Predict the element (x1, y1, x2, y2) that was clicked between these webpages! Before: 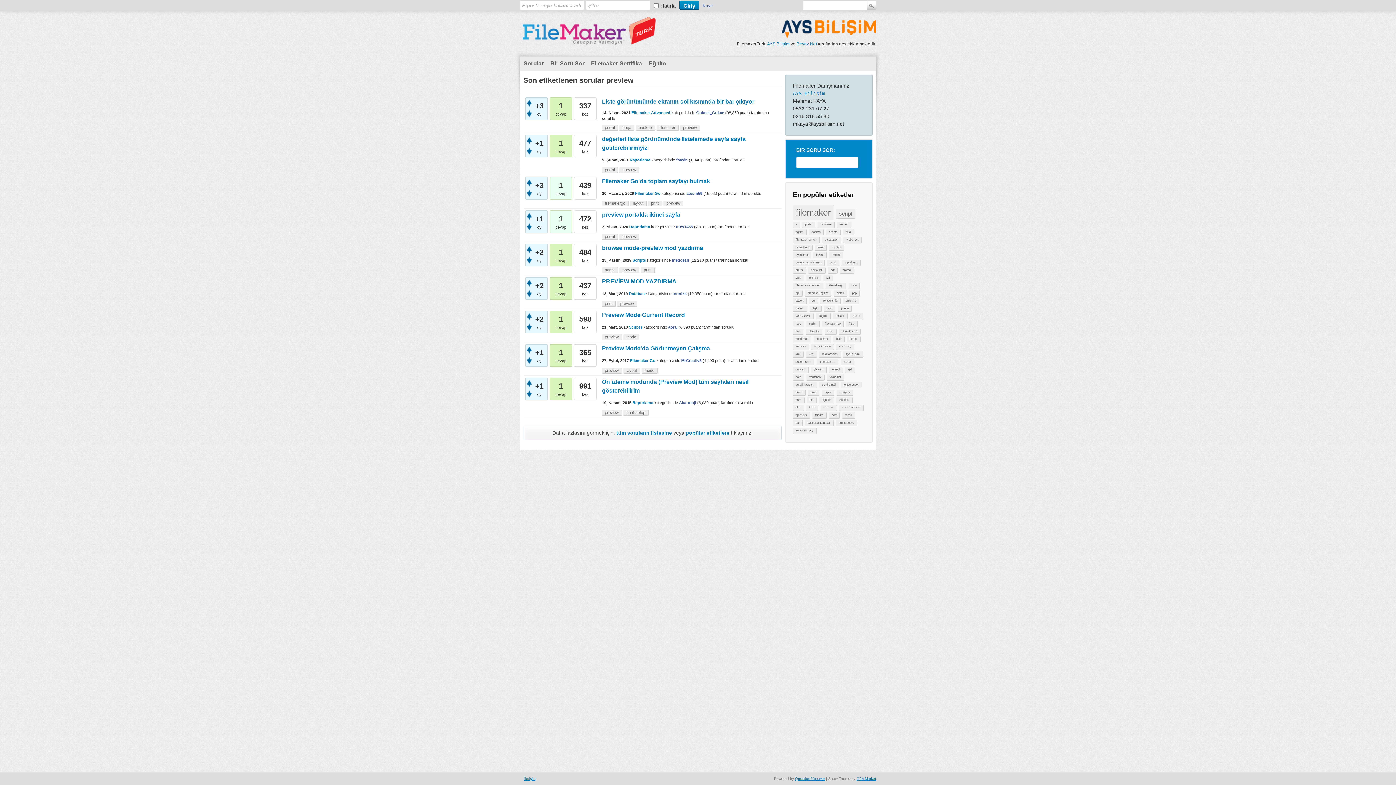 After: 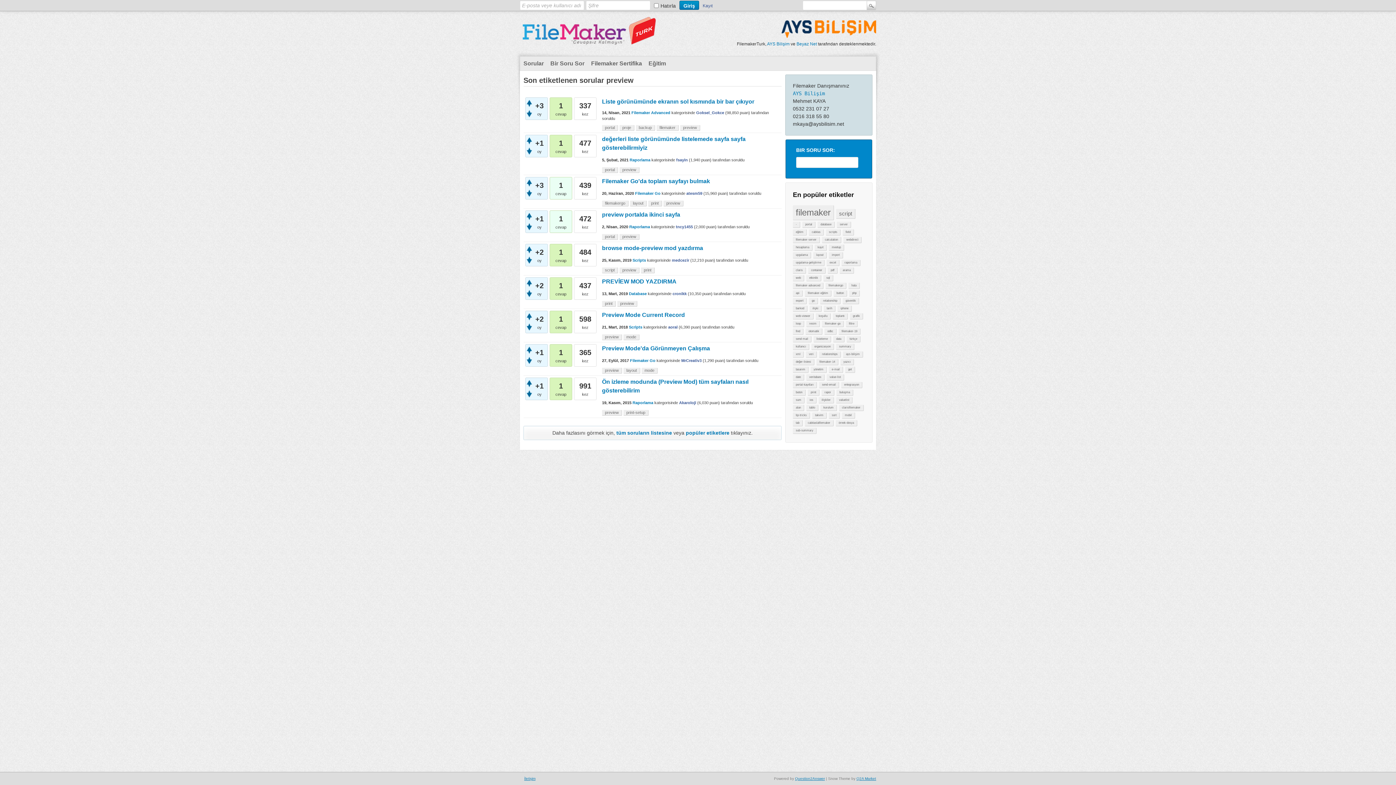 Action: label: preview bbox: (619, 167, 639, 173)